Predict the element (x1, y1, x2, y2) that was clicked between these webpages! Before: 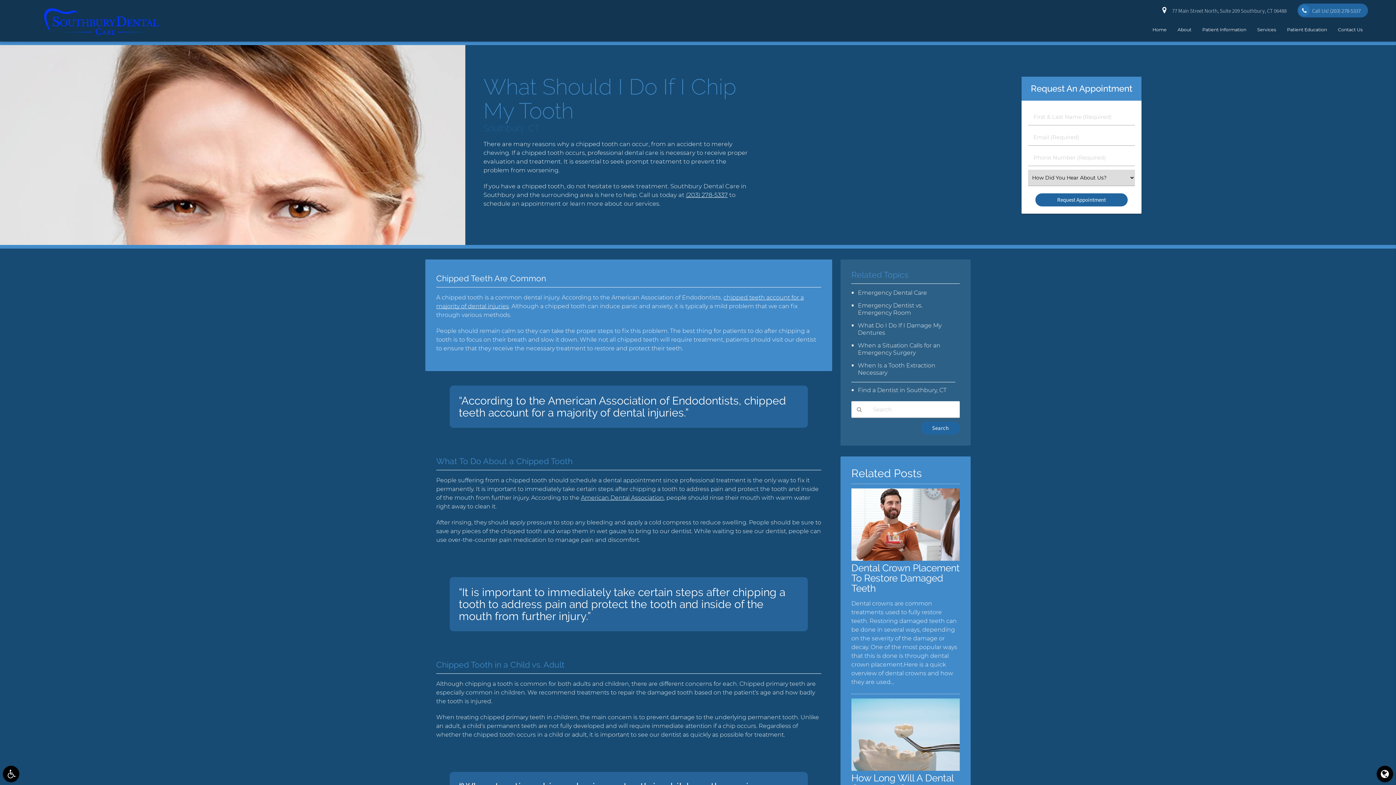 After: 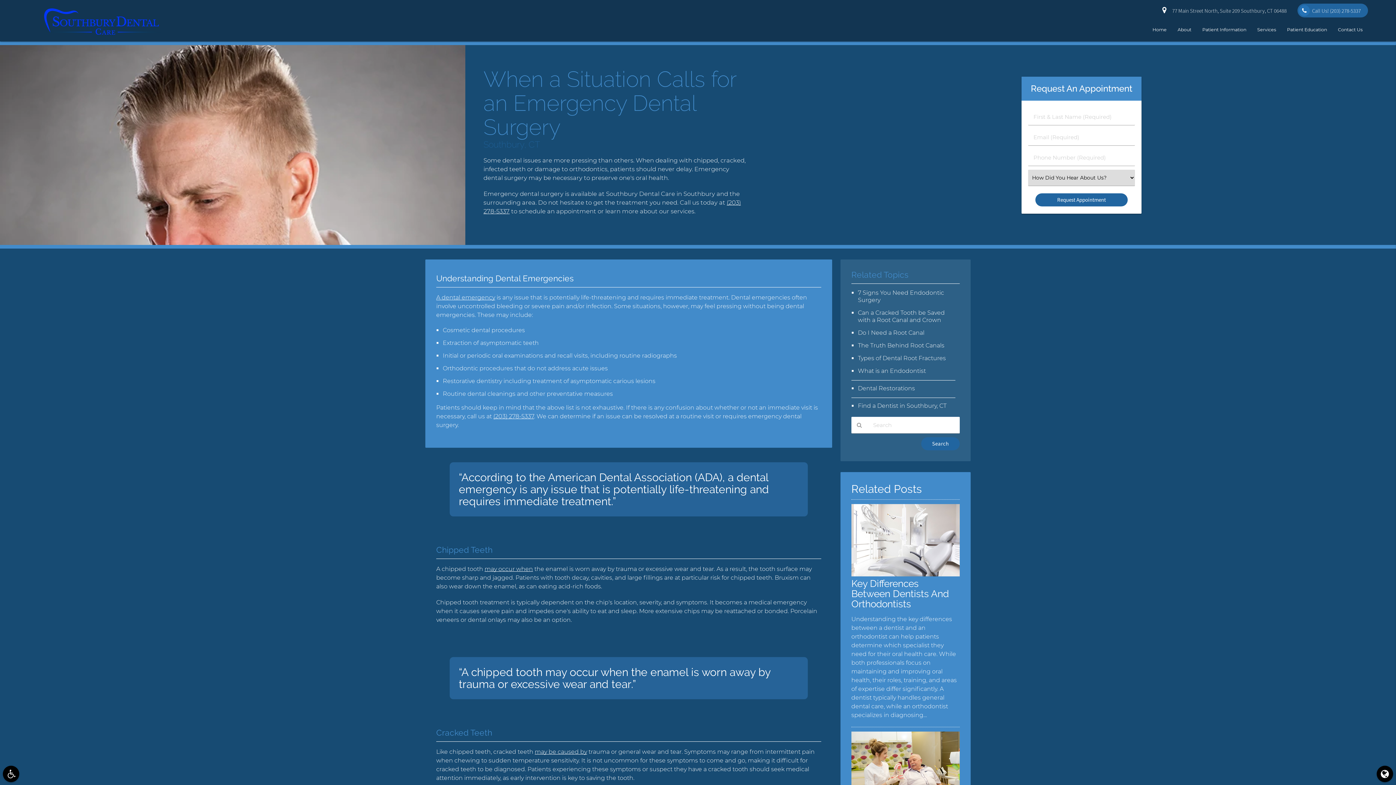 Action: label: When a Situation Calls for an Emergency Surgery bbox: (858, 342, 940, 356)